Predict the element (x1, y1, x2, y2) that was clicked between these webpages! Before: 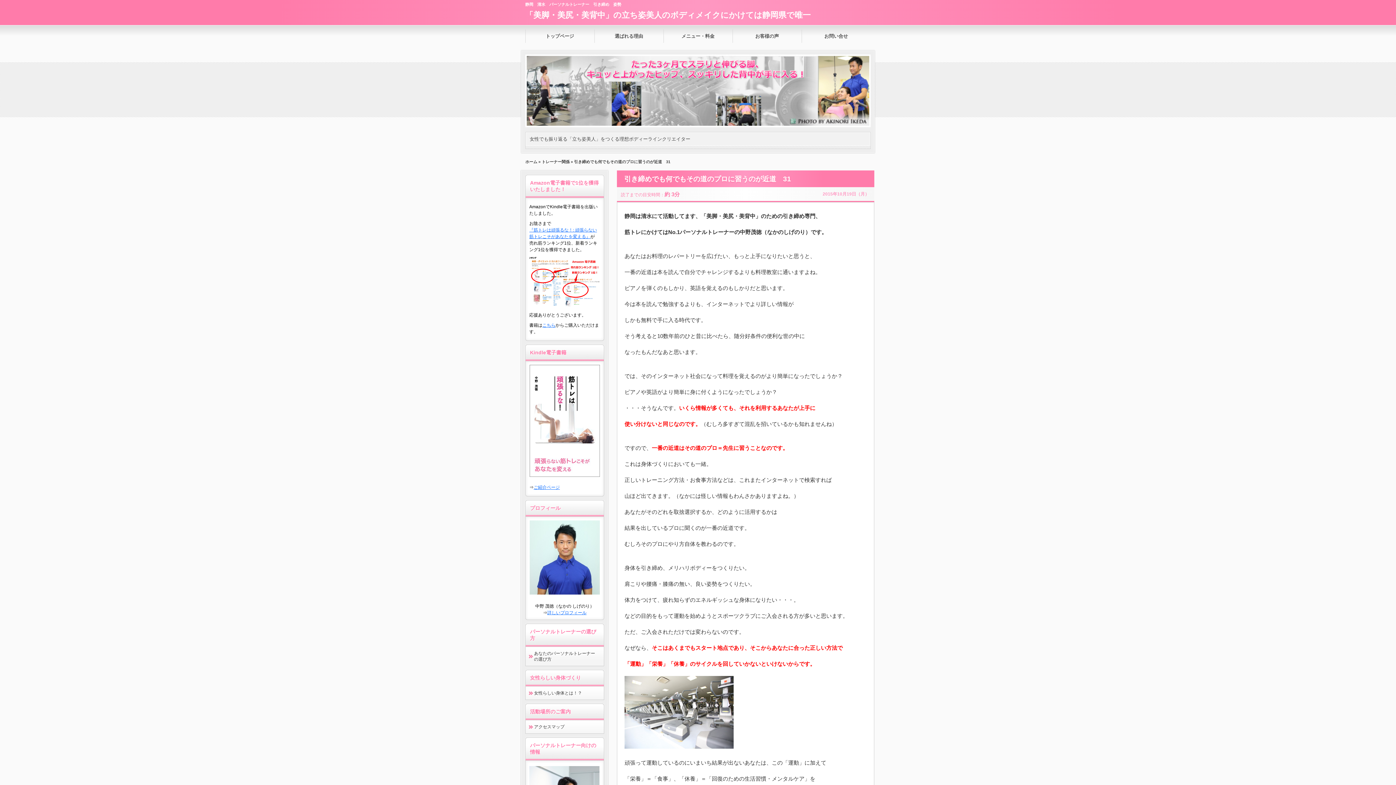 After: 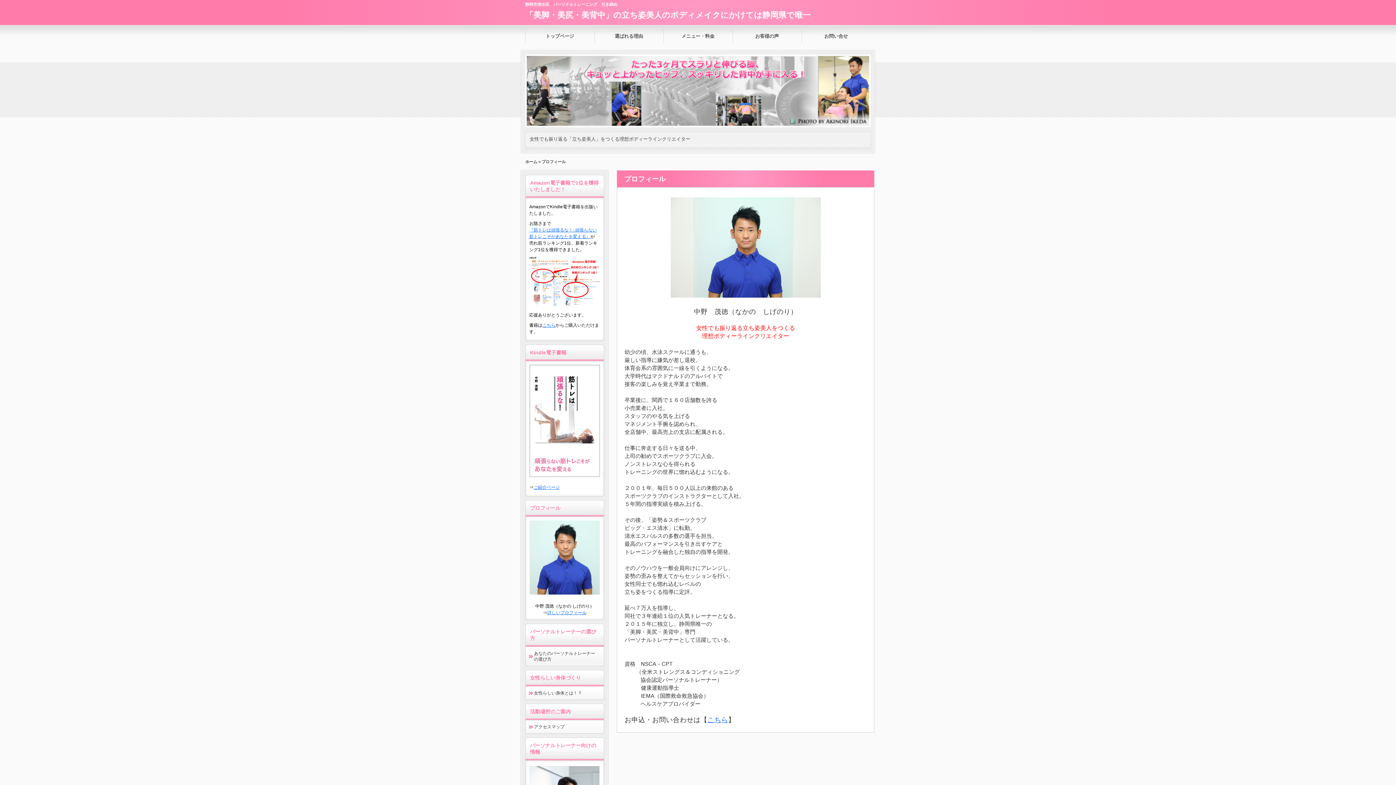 Action: label: 詳しいプロフィール bbox: (547, 610, 586, 615)